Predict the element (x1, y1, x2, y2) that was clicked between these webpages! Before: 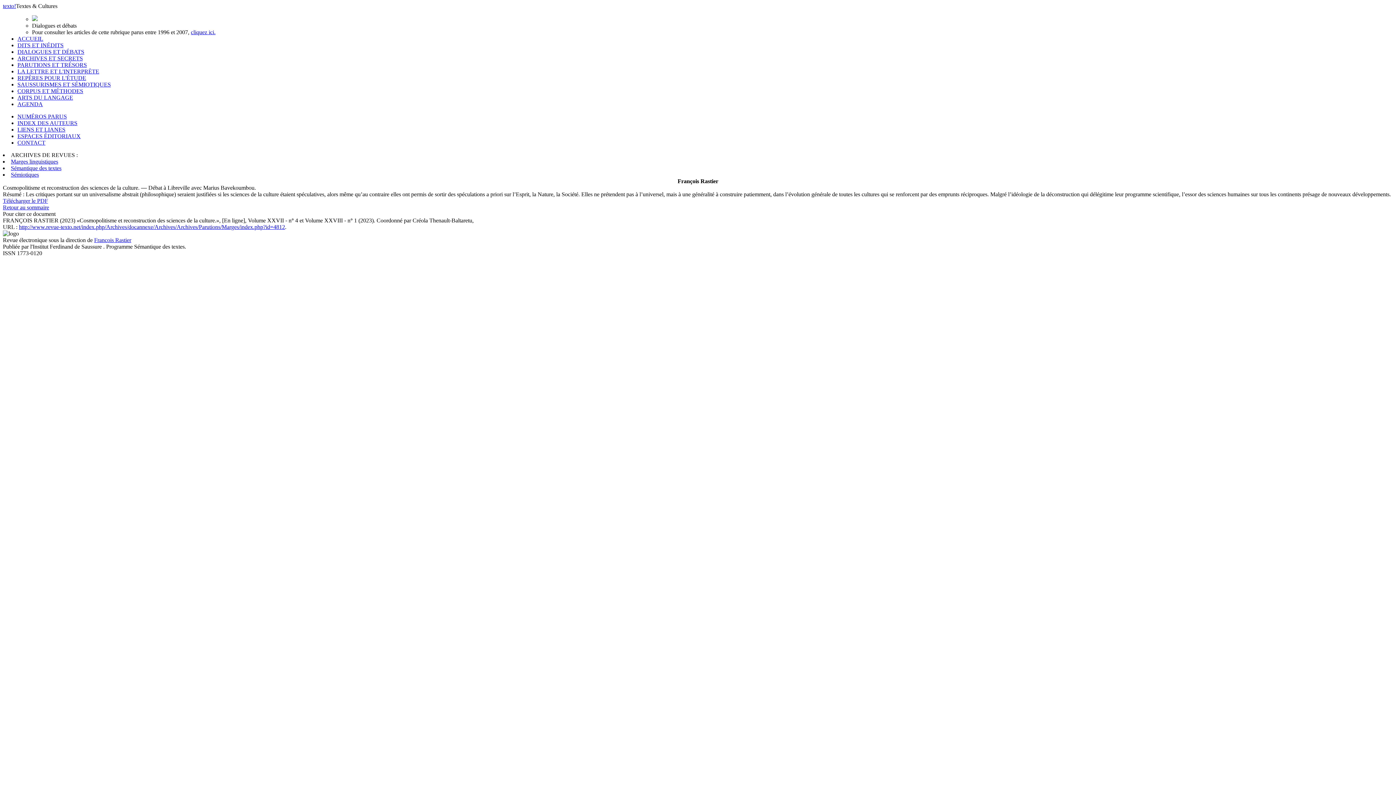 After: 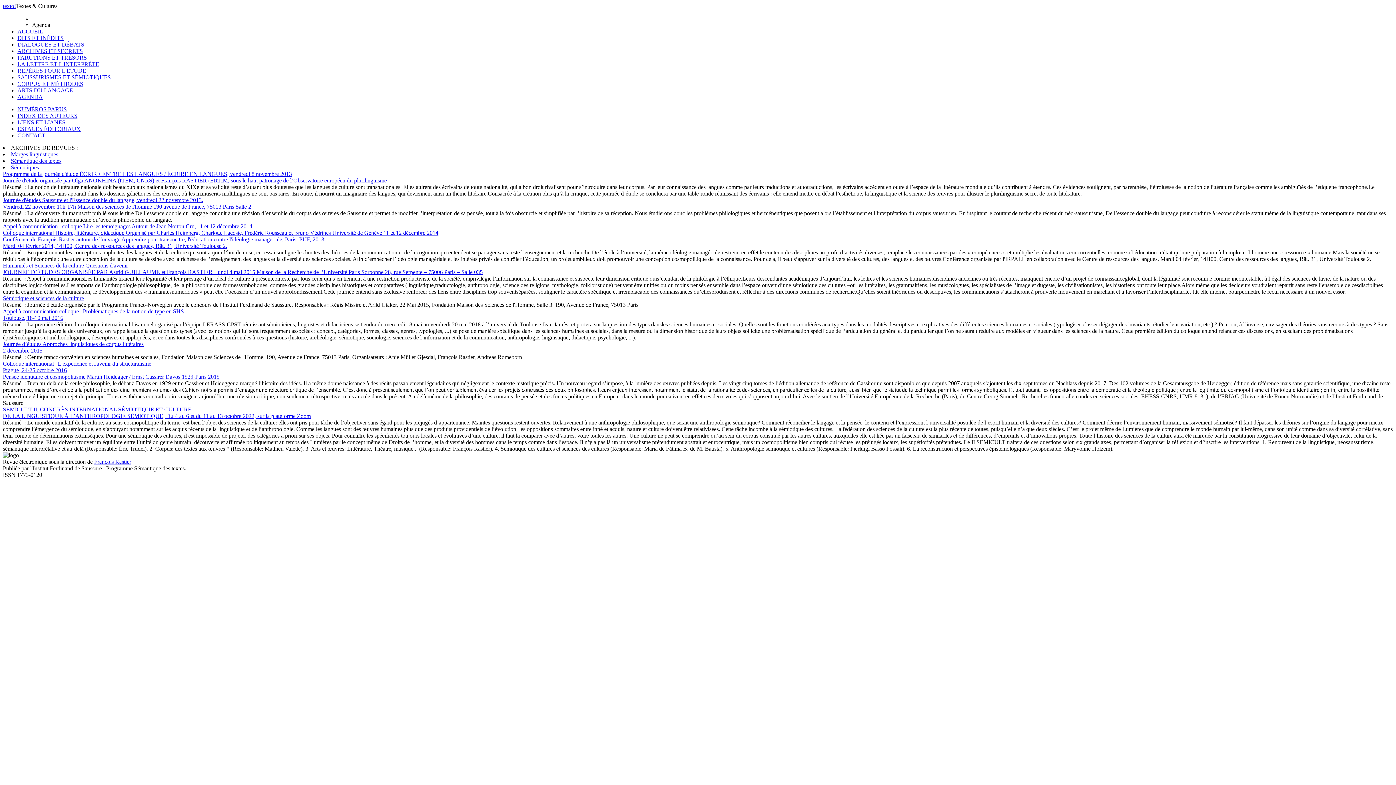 Action: label: AGENDA bbox: (17, 101, 42, 107)